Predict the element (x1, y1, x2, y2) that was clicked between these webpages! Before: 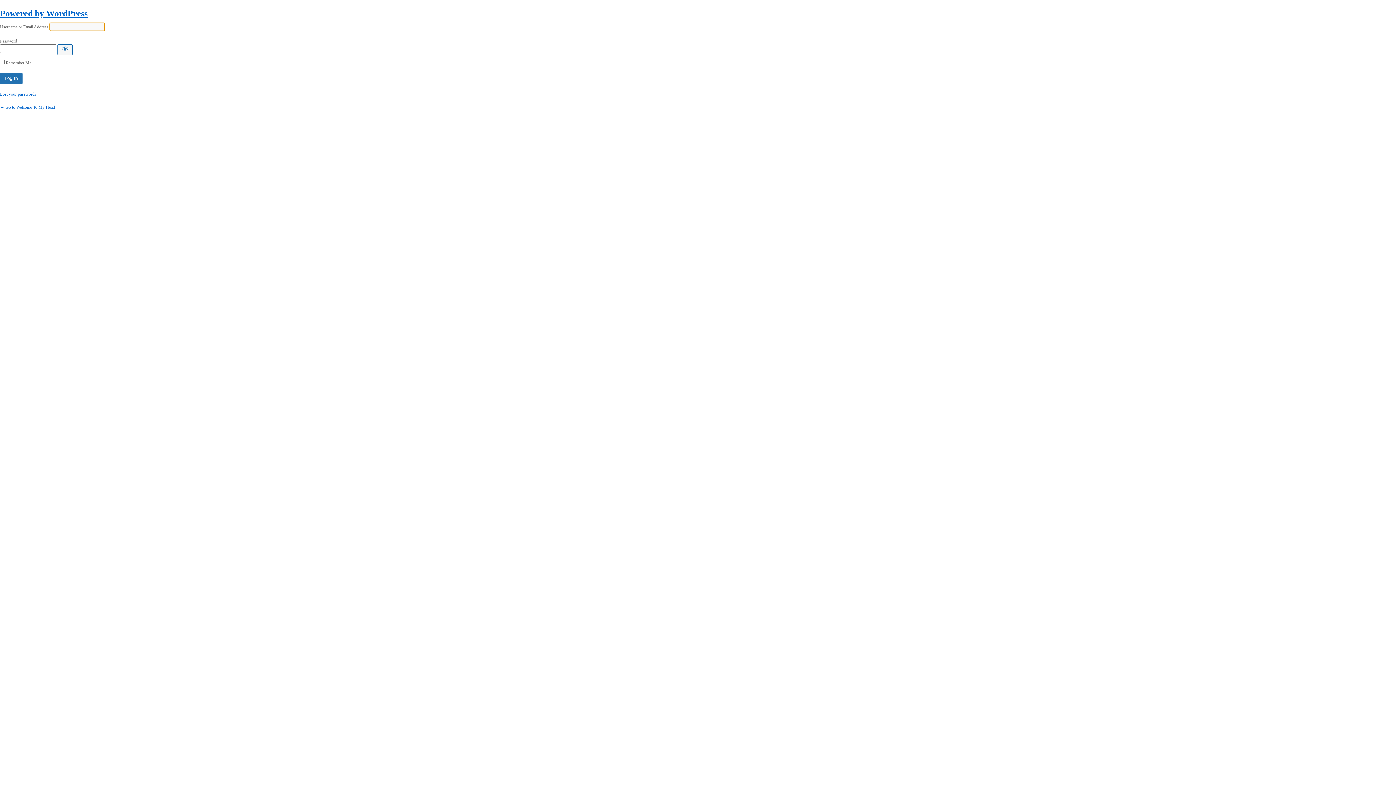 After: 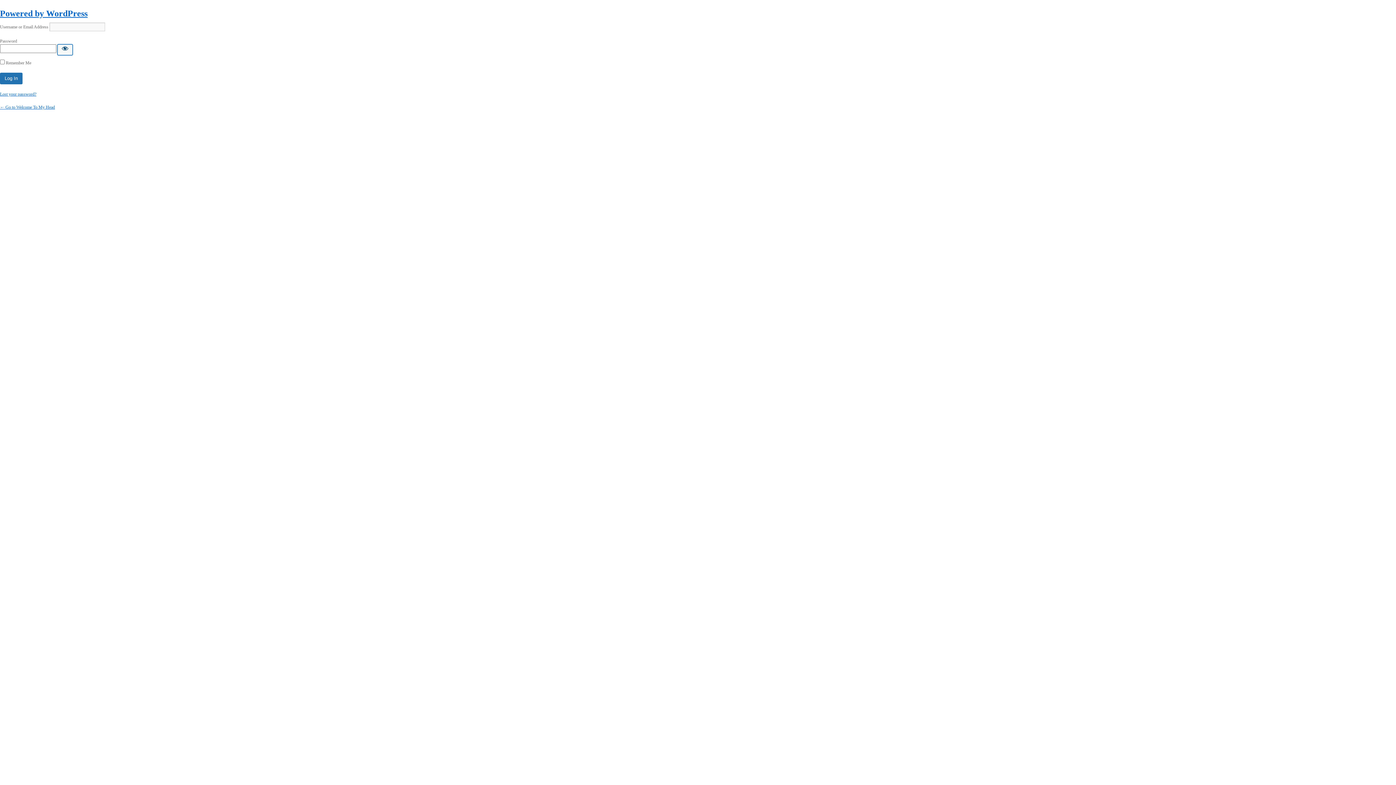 Action: bbox: (57, 44, 72, 55) label: Show password